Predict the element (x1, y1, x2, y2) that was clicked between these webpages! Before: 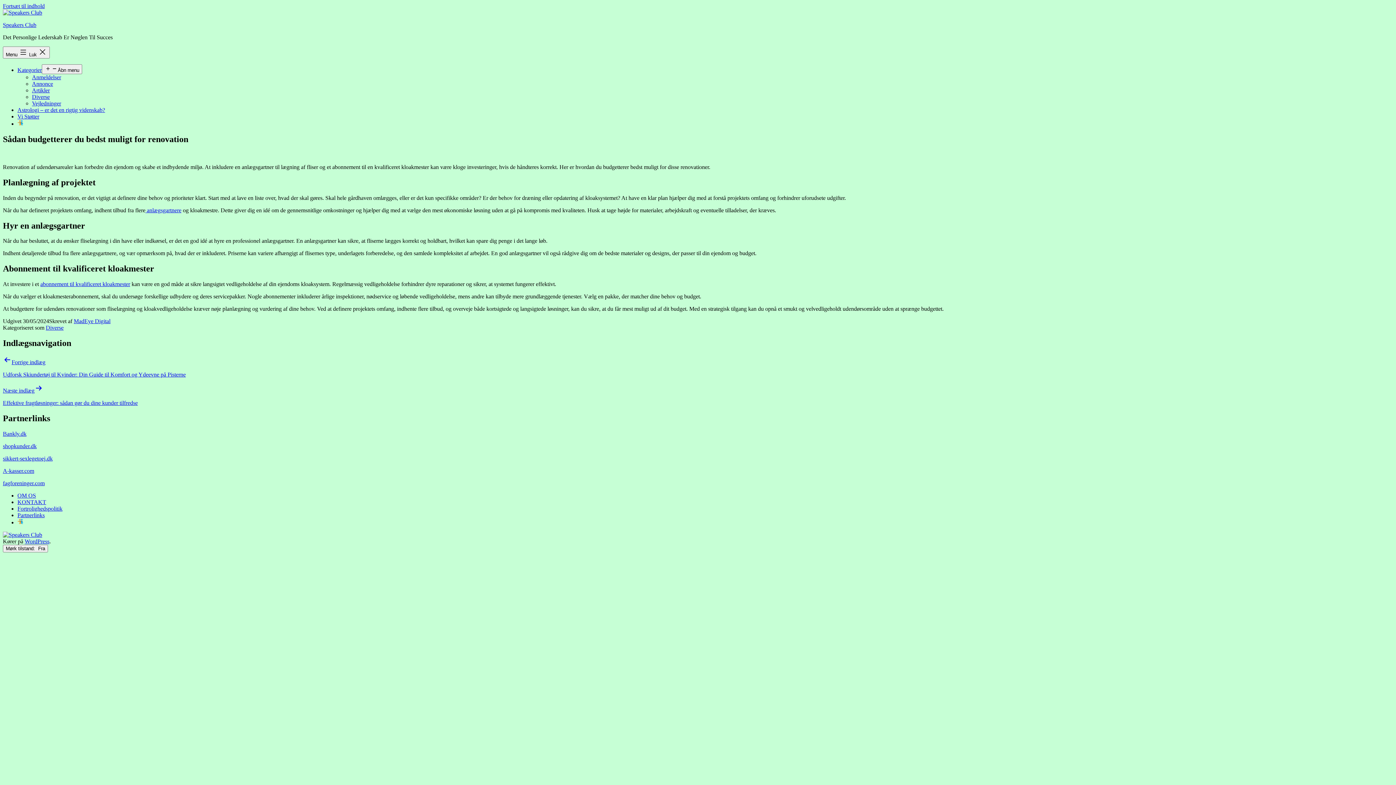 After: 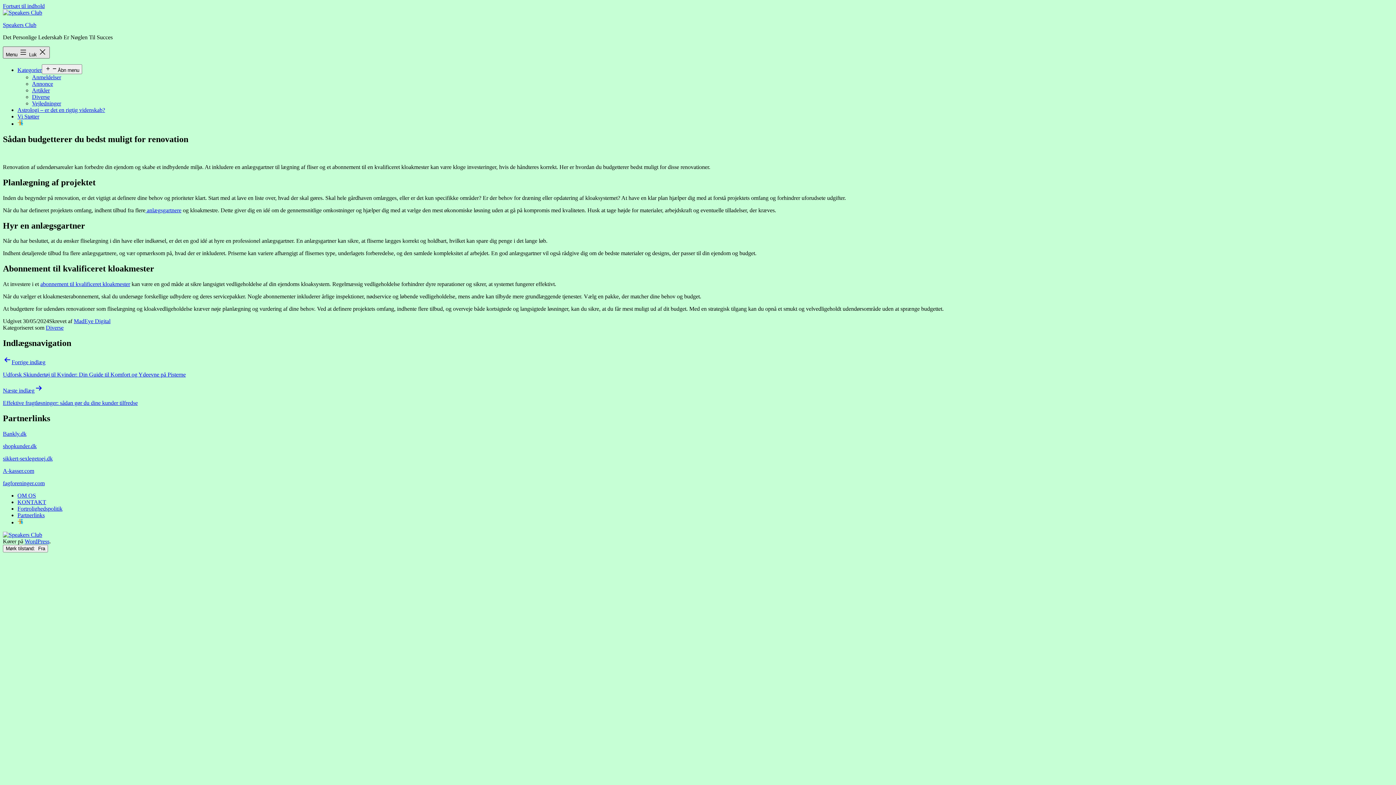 Action: bbox: (2, 46, 49, 58) label: Menu  Luk 